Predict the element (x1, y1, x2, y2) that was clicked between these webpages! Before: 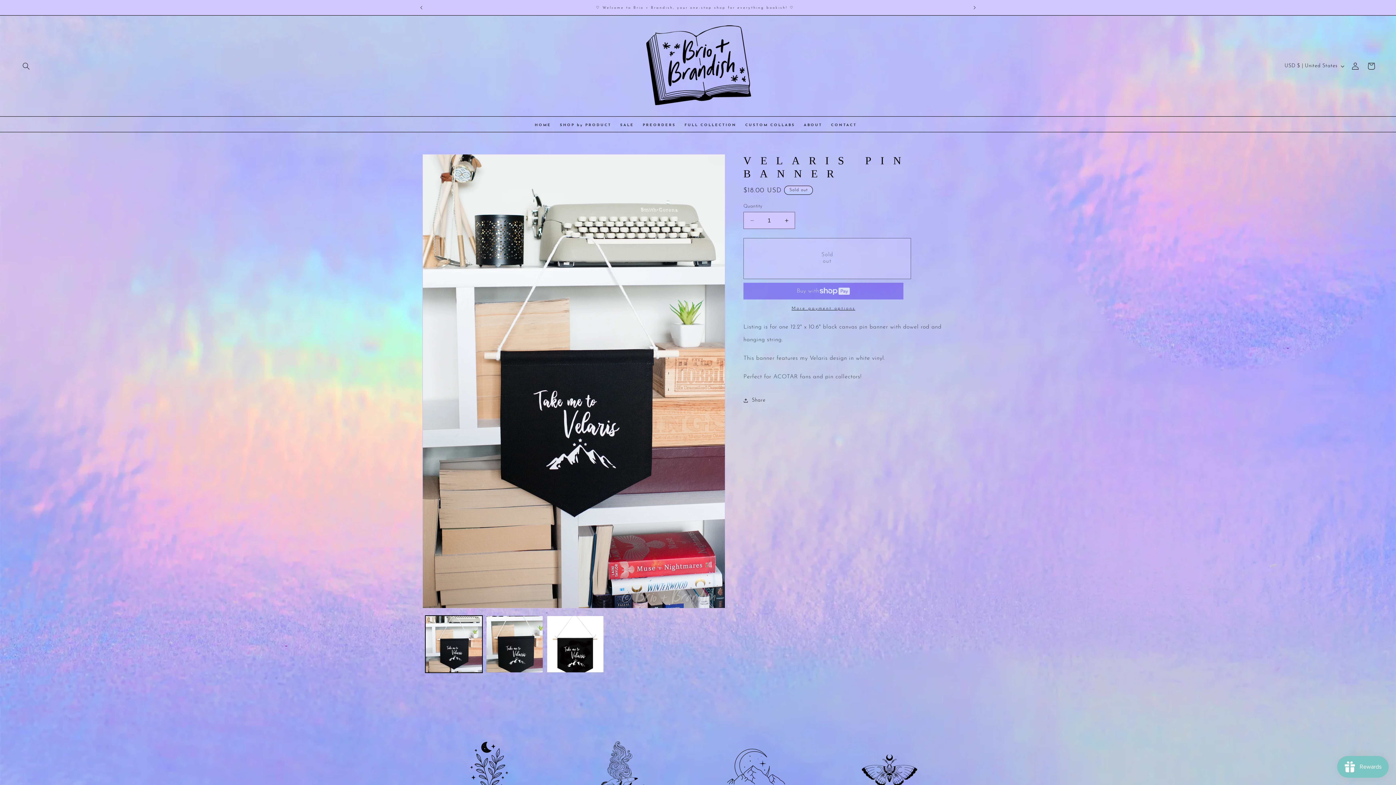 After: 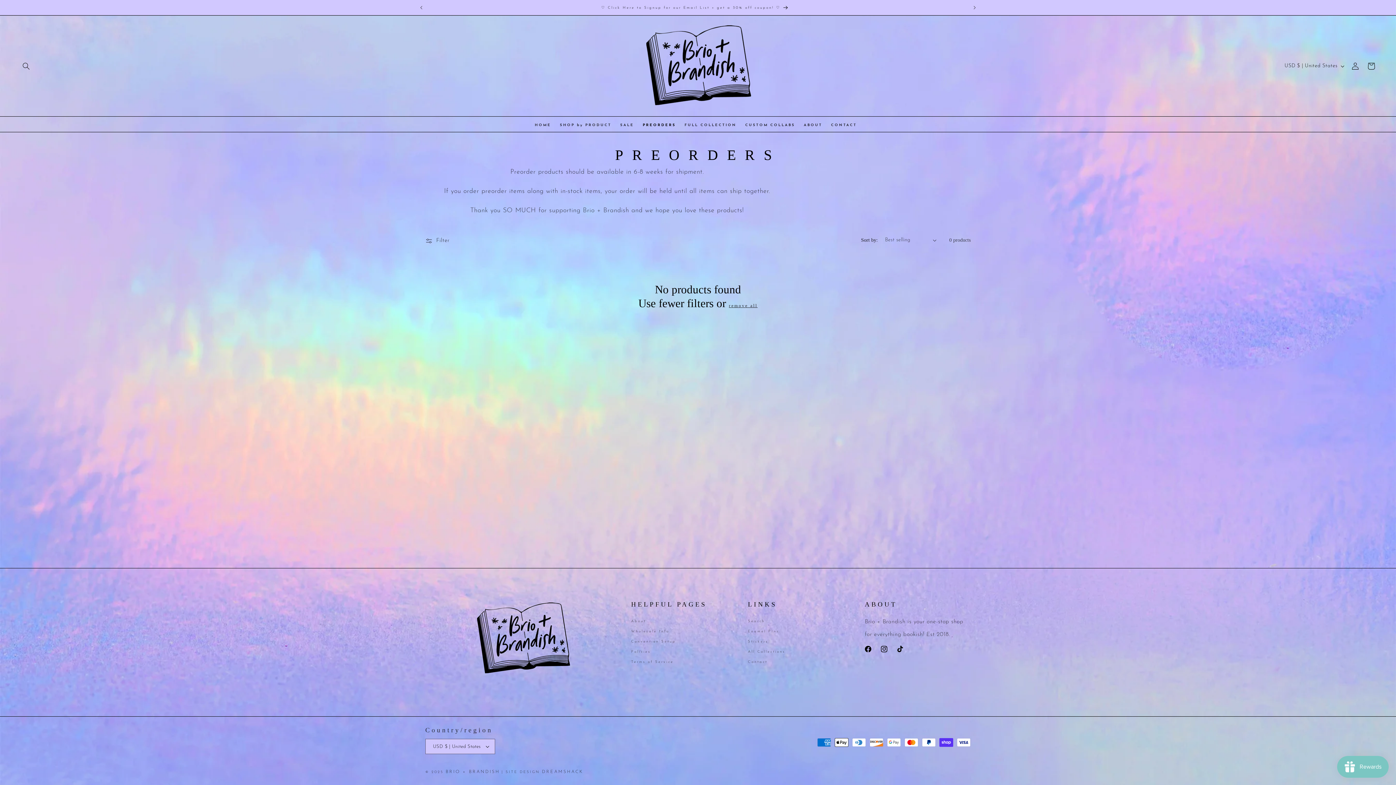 Action: bbox: (638, 118, 680, 132) label: PREORDERS